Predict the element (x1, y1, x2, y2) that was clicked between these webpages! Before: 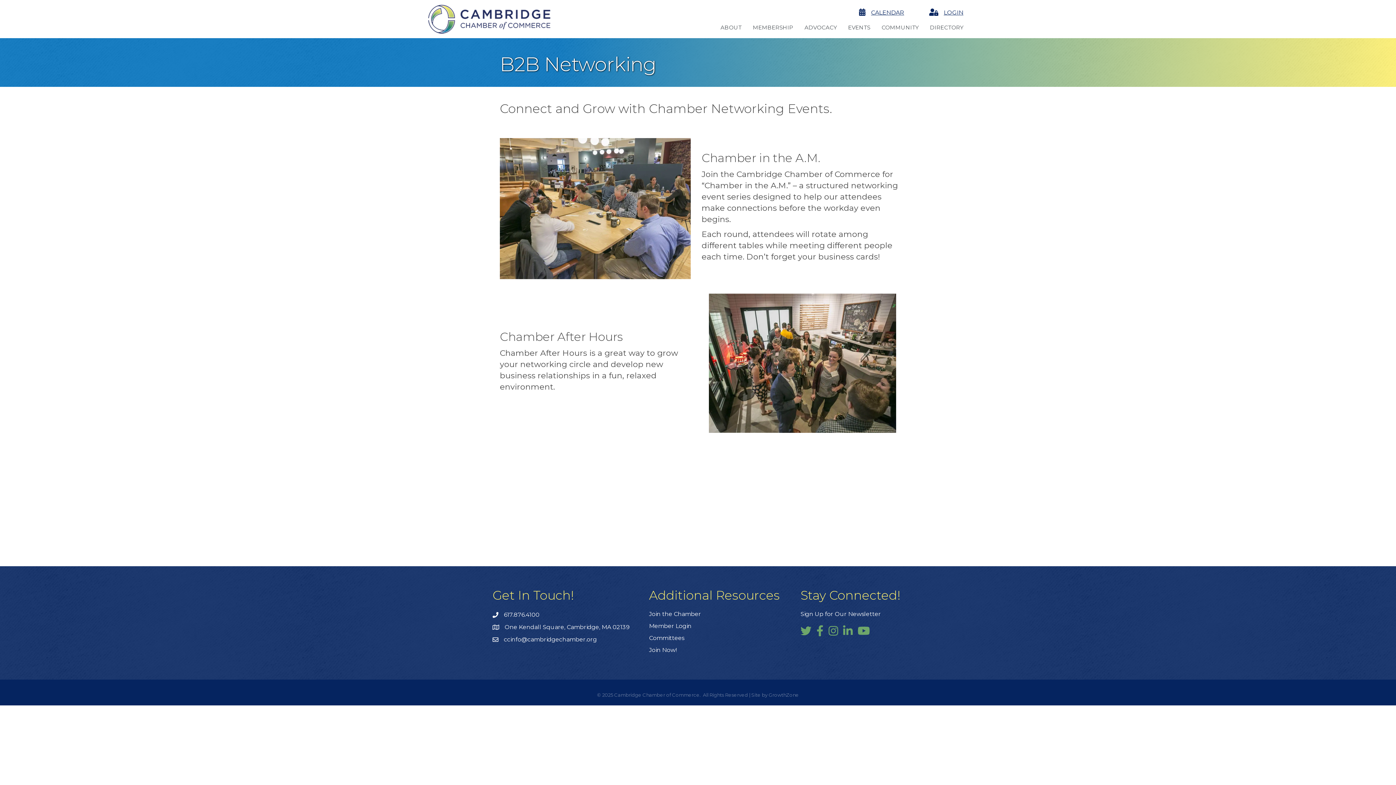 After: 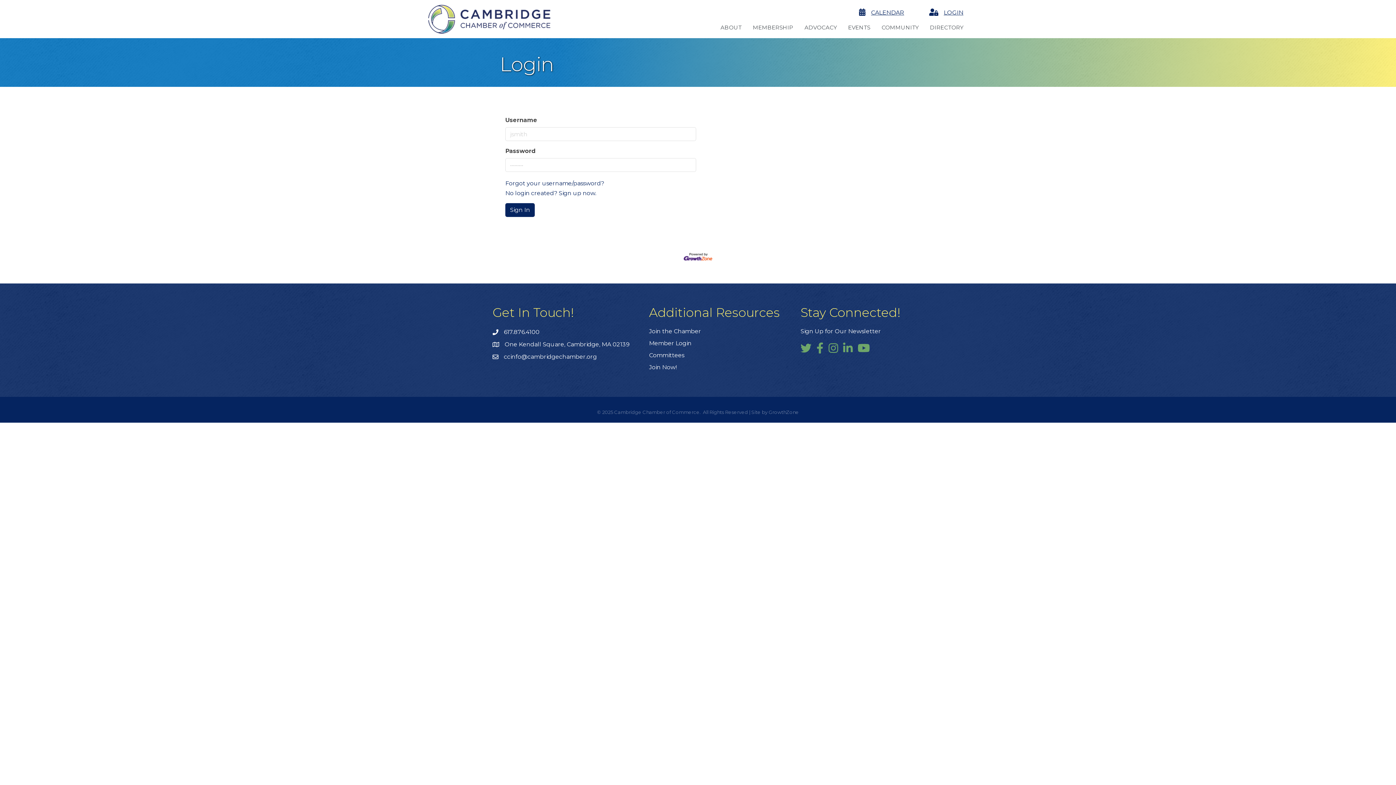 Action: label: LOGIN bbox: (943, 8, 963, 16)